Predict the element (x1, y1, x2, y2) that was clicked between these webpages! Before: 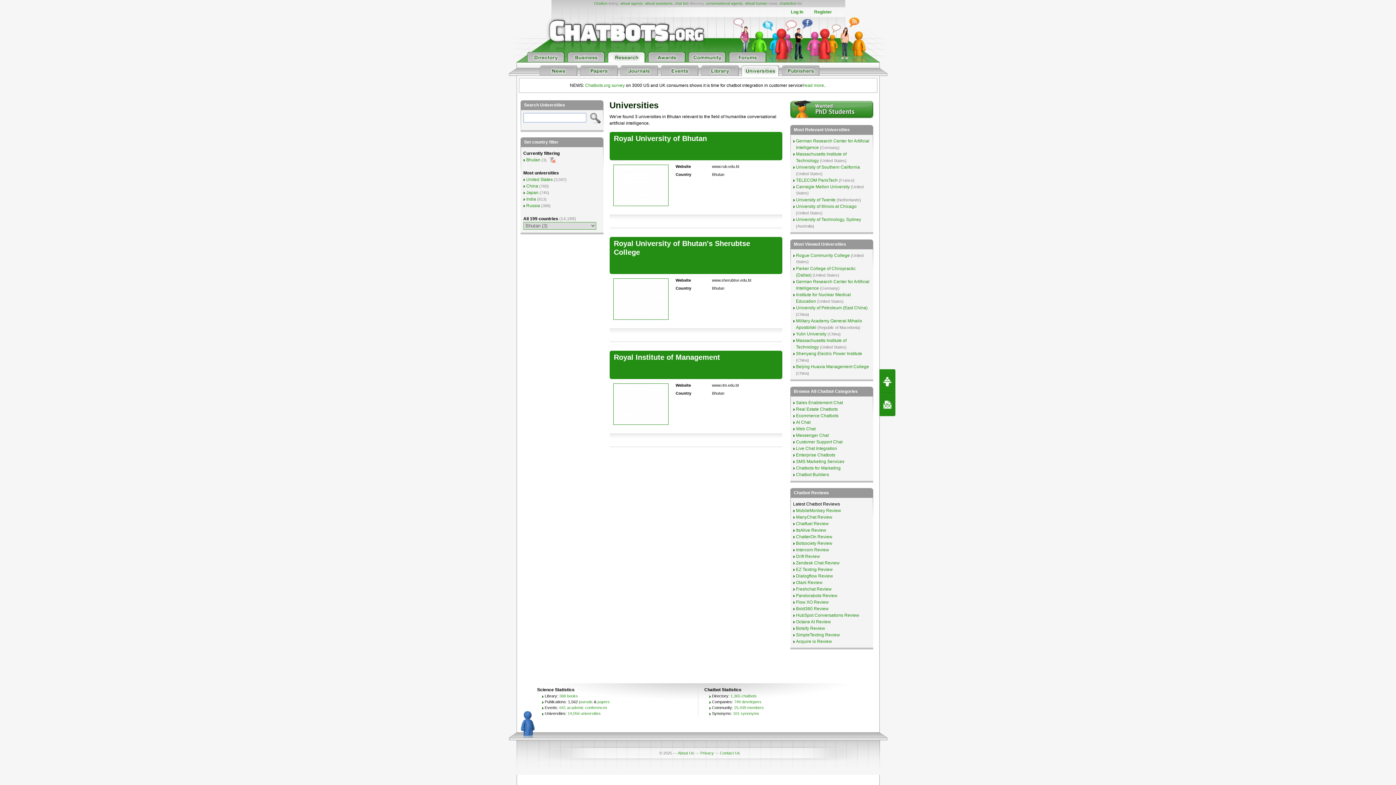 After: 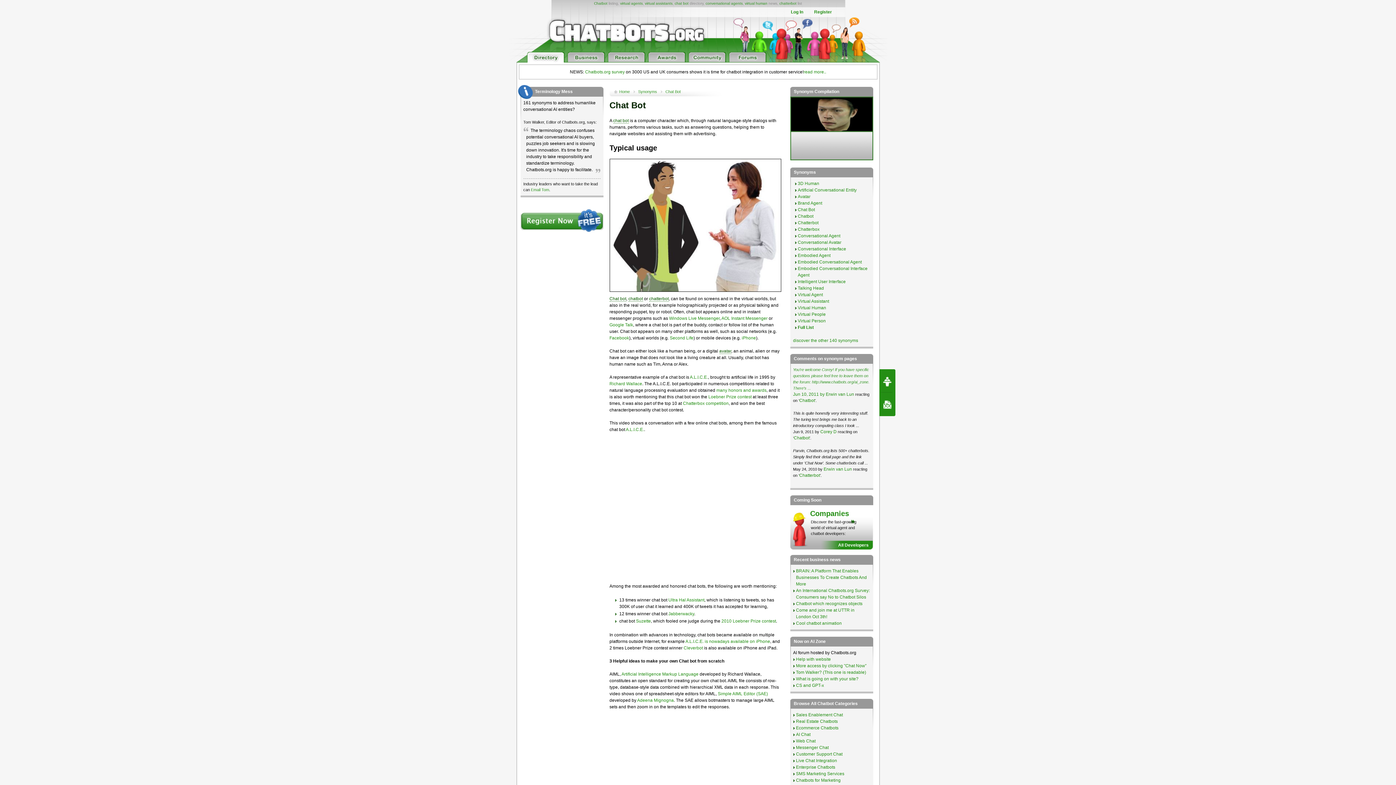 Action: bbox: (674, 1, 688, 5) label: chat bot